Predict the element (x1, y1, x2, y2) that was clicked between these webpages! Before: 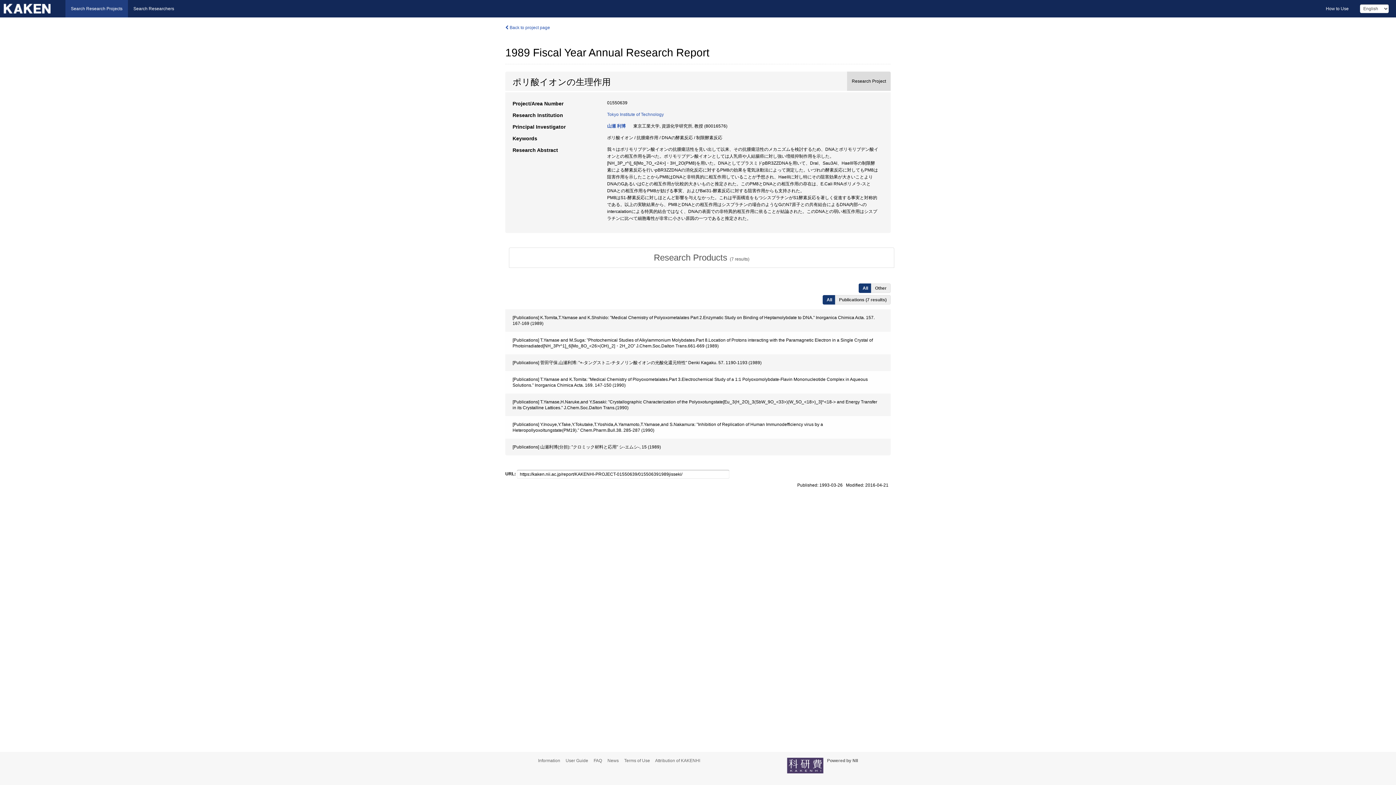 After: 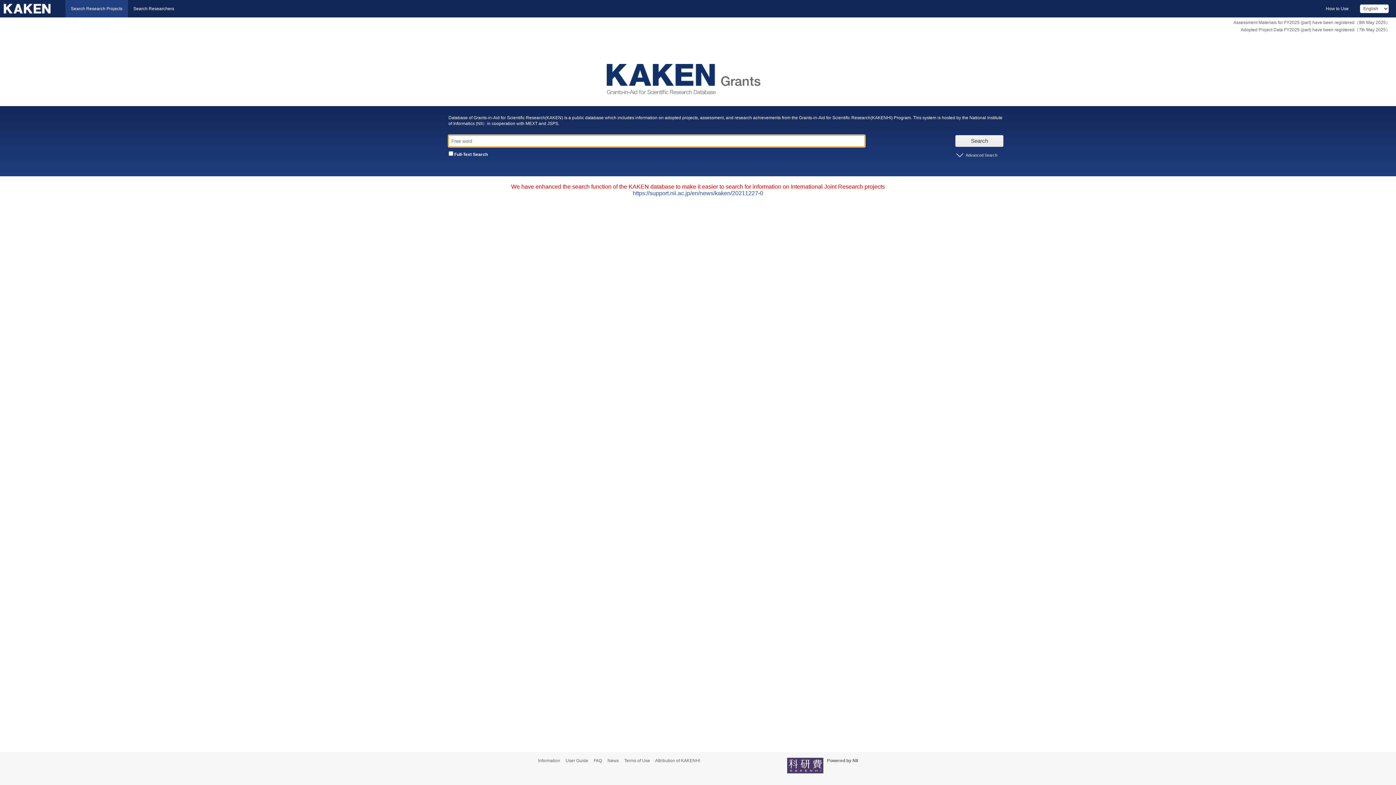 Action: bbox: (0, 0, 65, 17)